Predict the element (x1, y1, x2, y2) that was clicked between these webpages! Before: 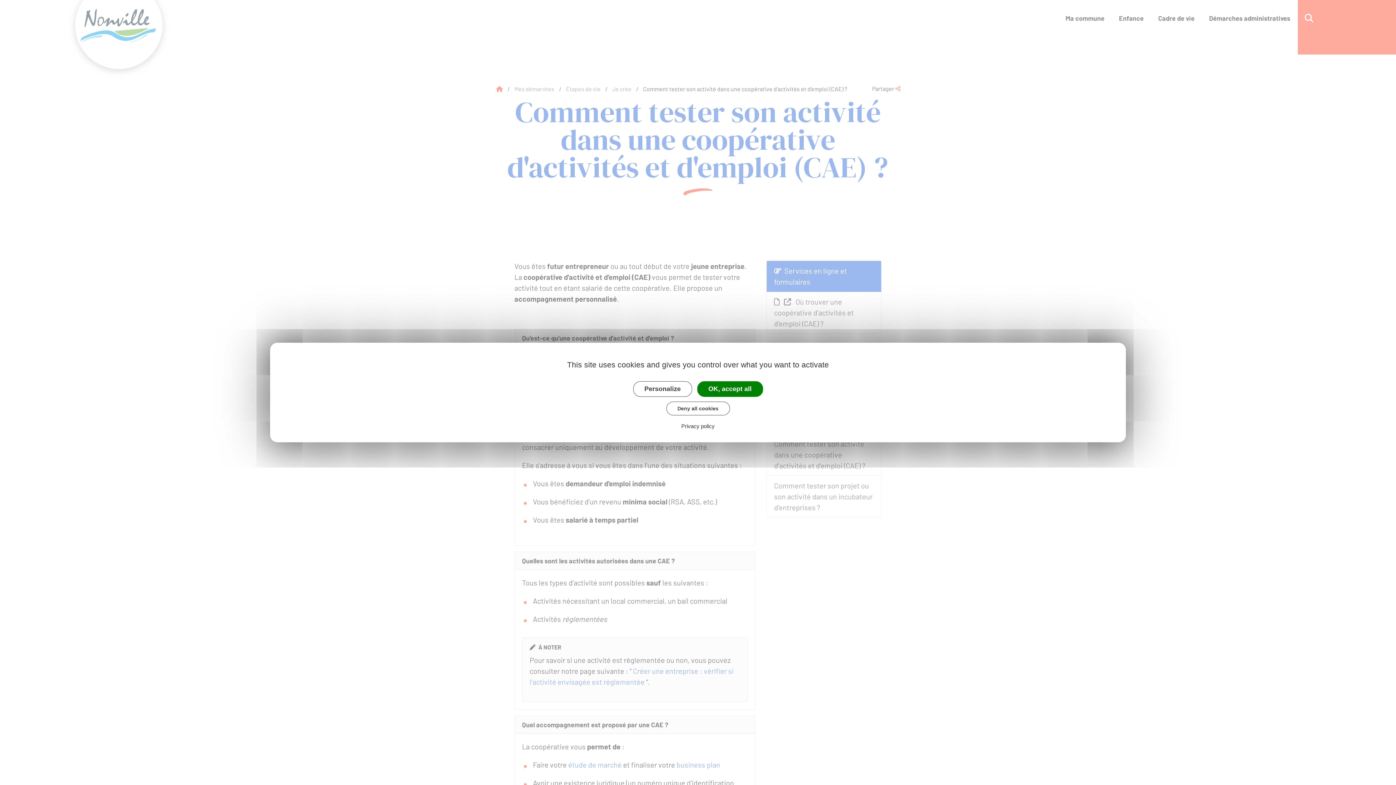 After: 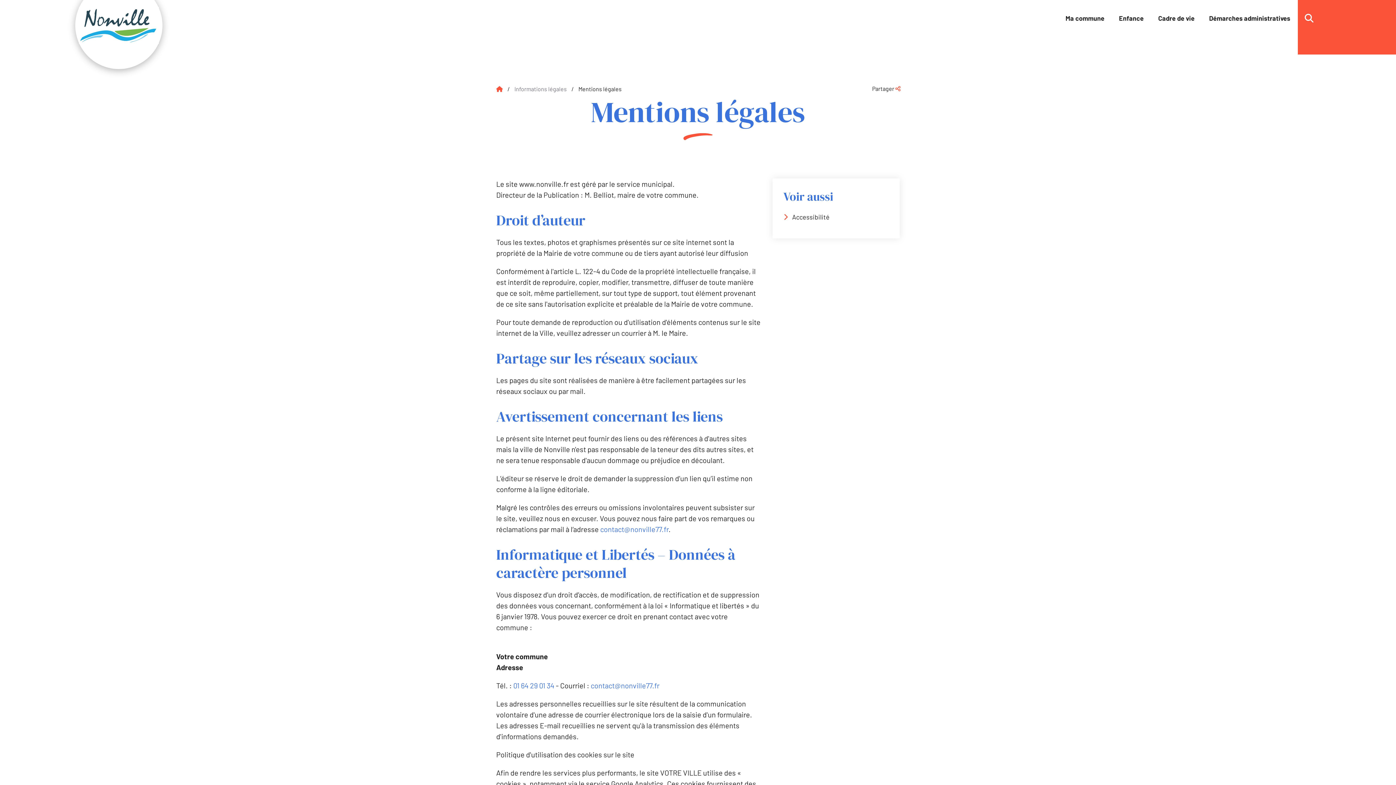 Action: label: Privacy policy bbox: (679, 422, 717, 429)